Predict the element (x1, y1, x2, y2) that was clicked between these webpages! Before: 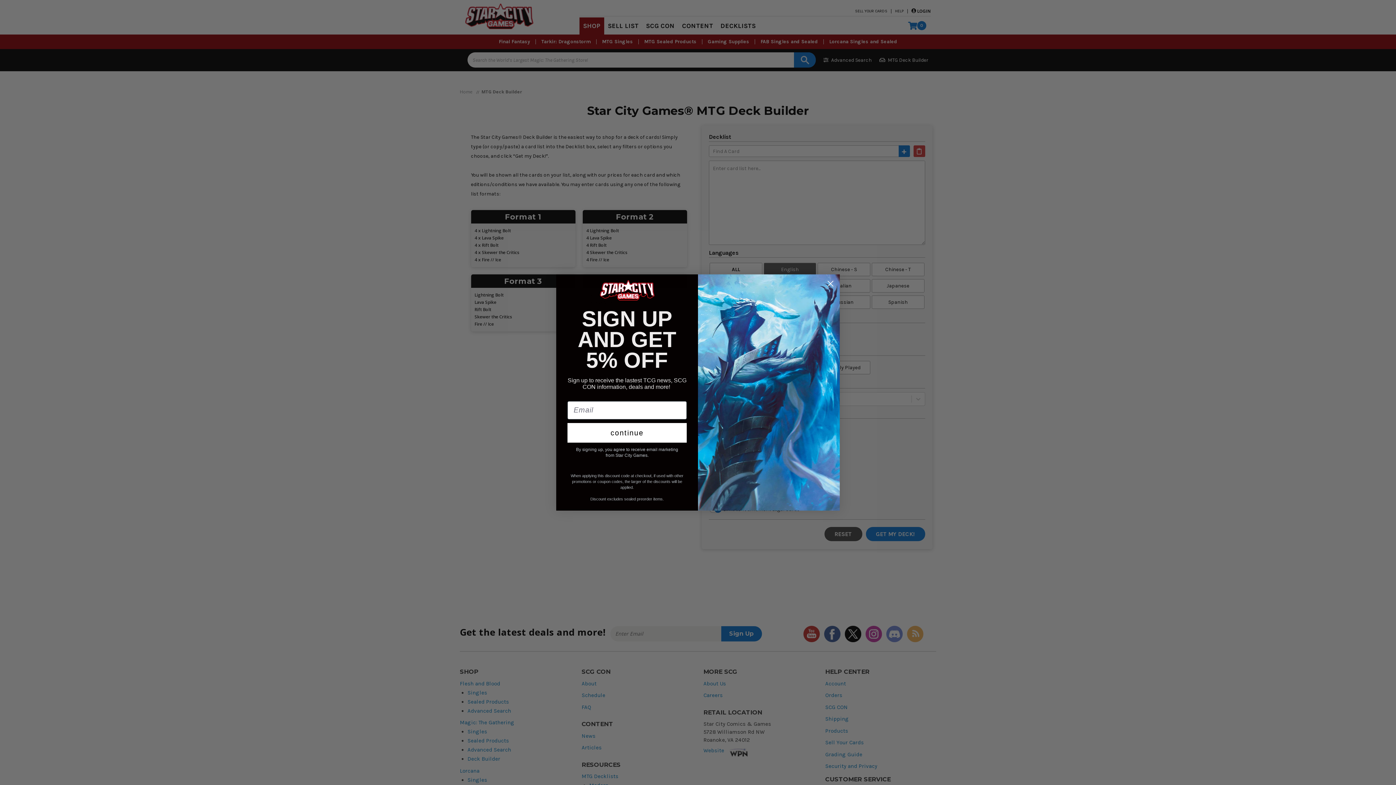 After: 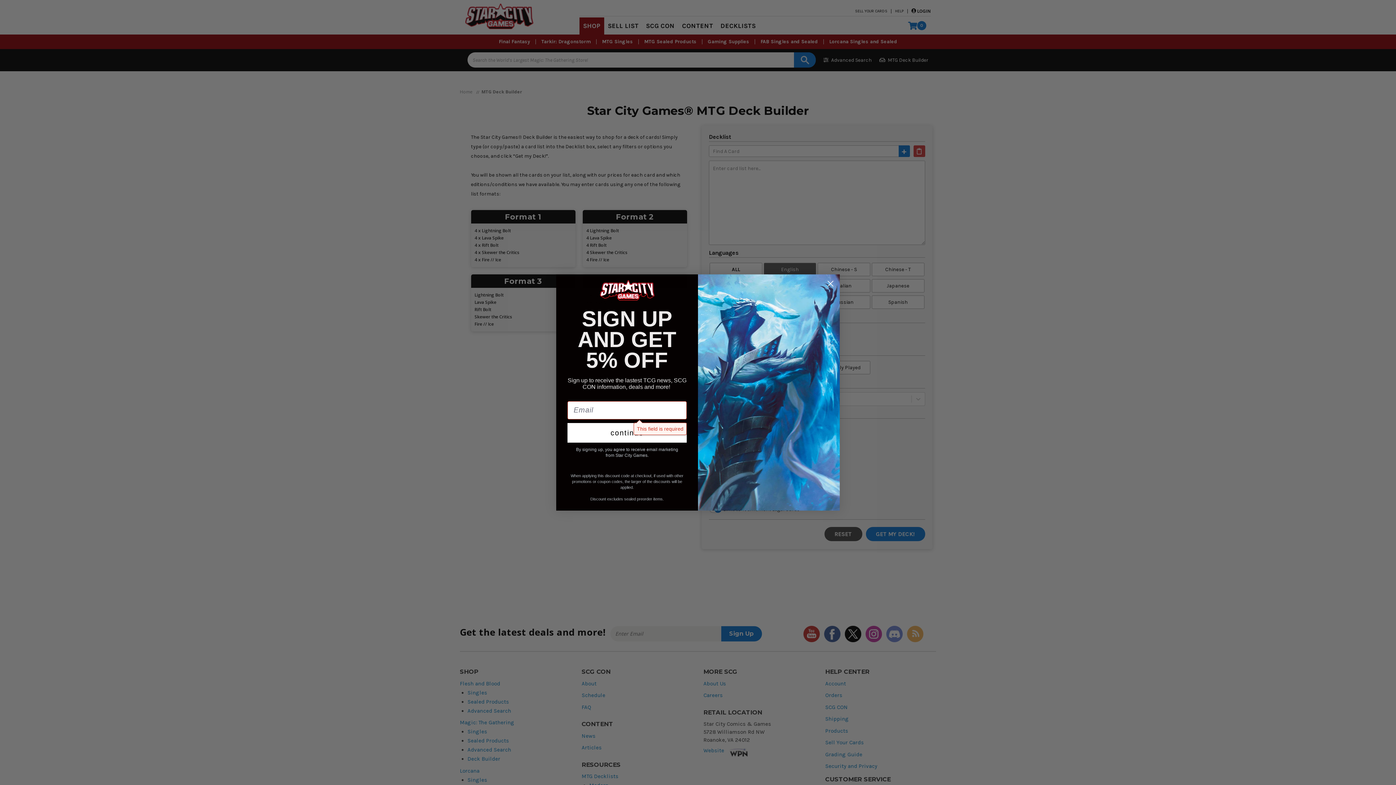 Action: label: continue bbox: (567, 423, 686, 442)